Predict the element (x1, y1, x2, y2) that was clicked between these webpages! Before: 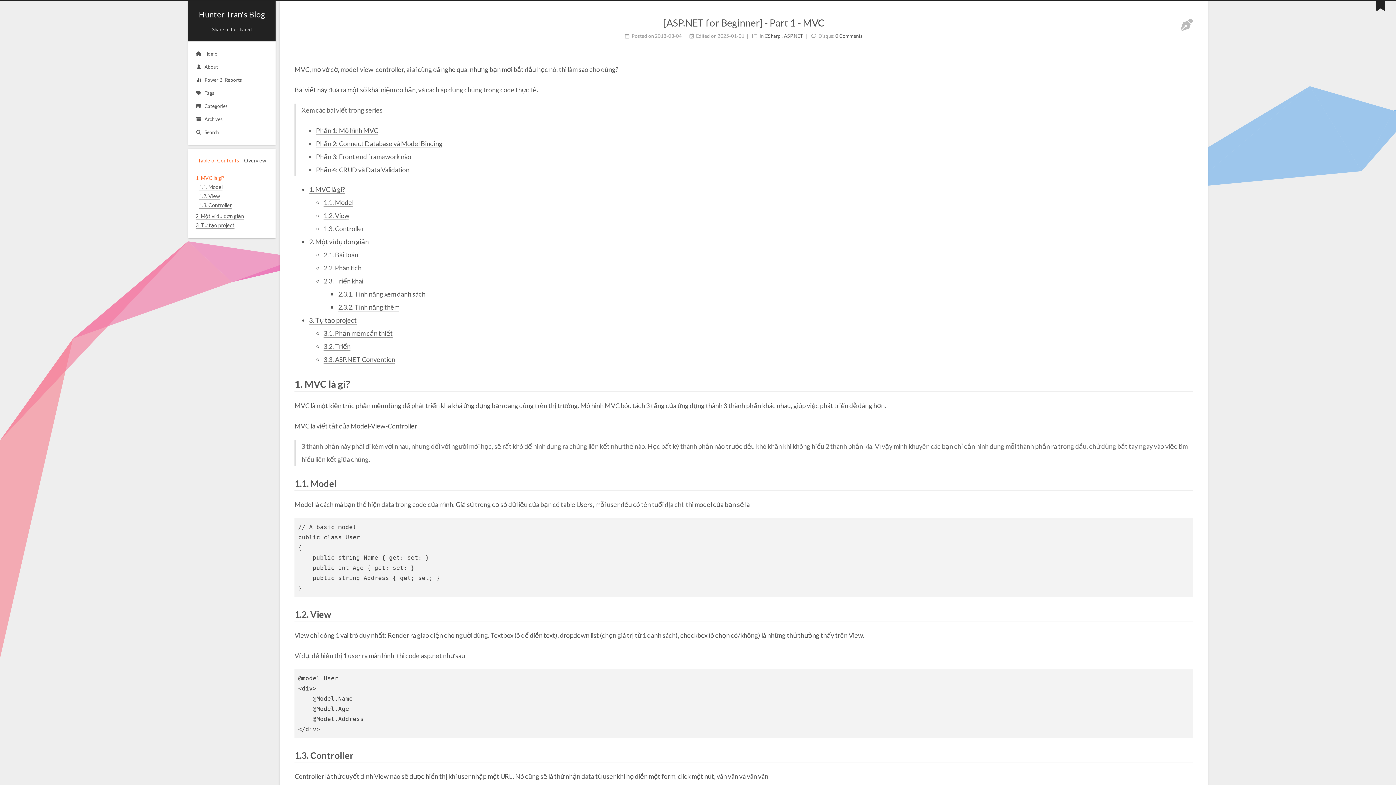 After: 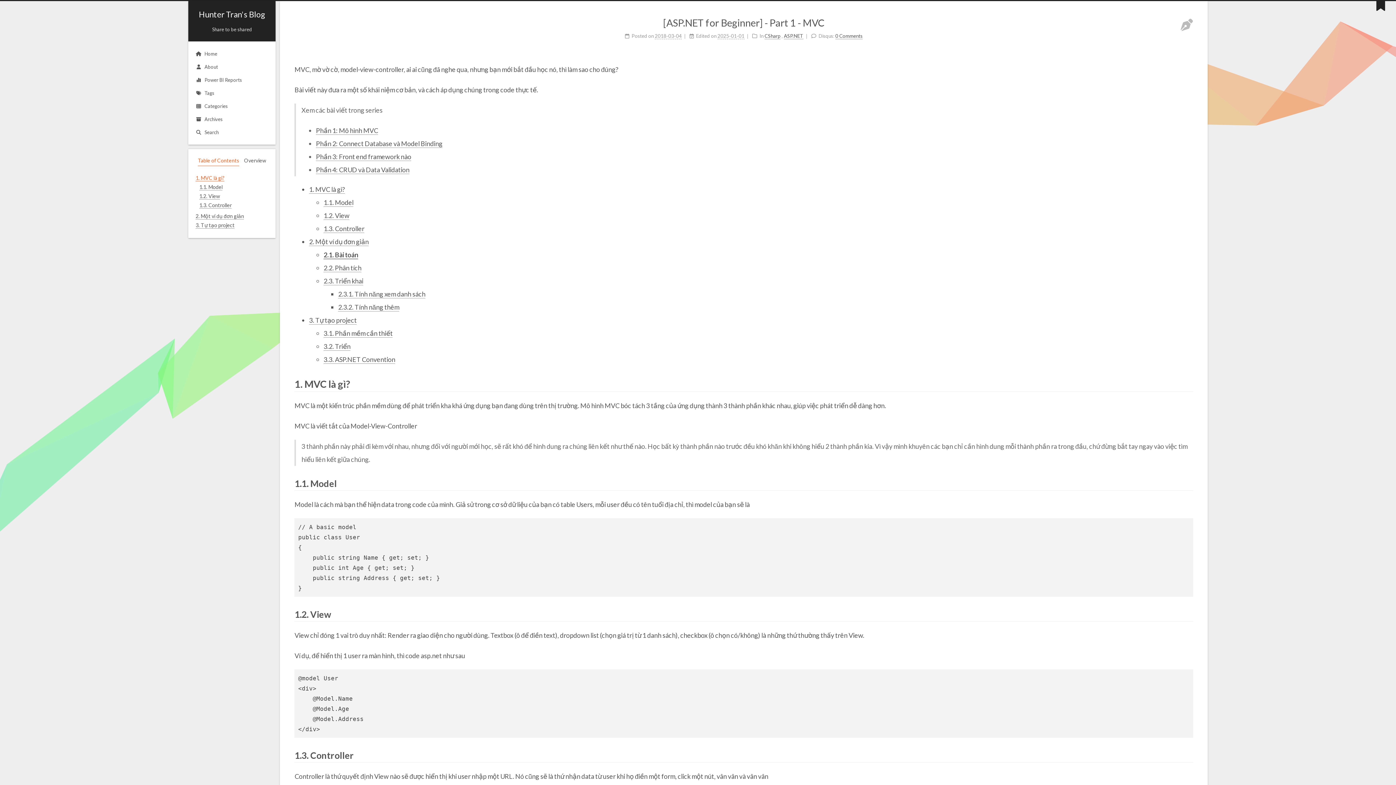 Action: label: 2.1. Bài toán bbox: (323, 250, 358, 259)